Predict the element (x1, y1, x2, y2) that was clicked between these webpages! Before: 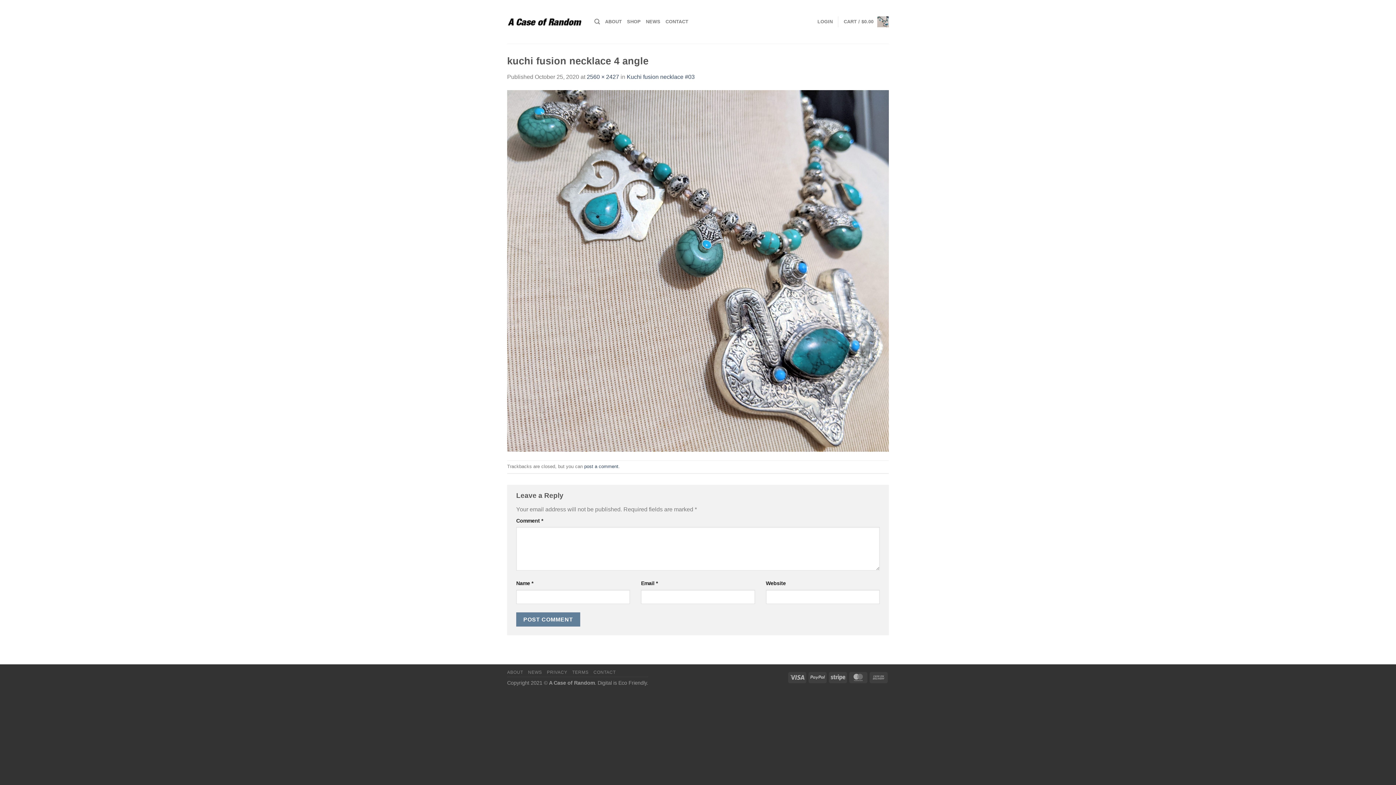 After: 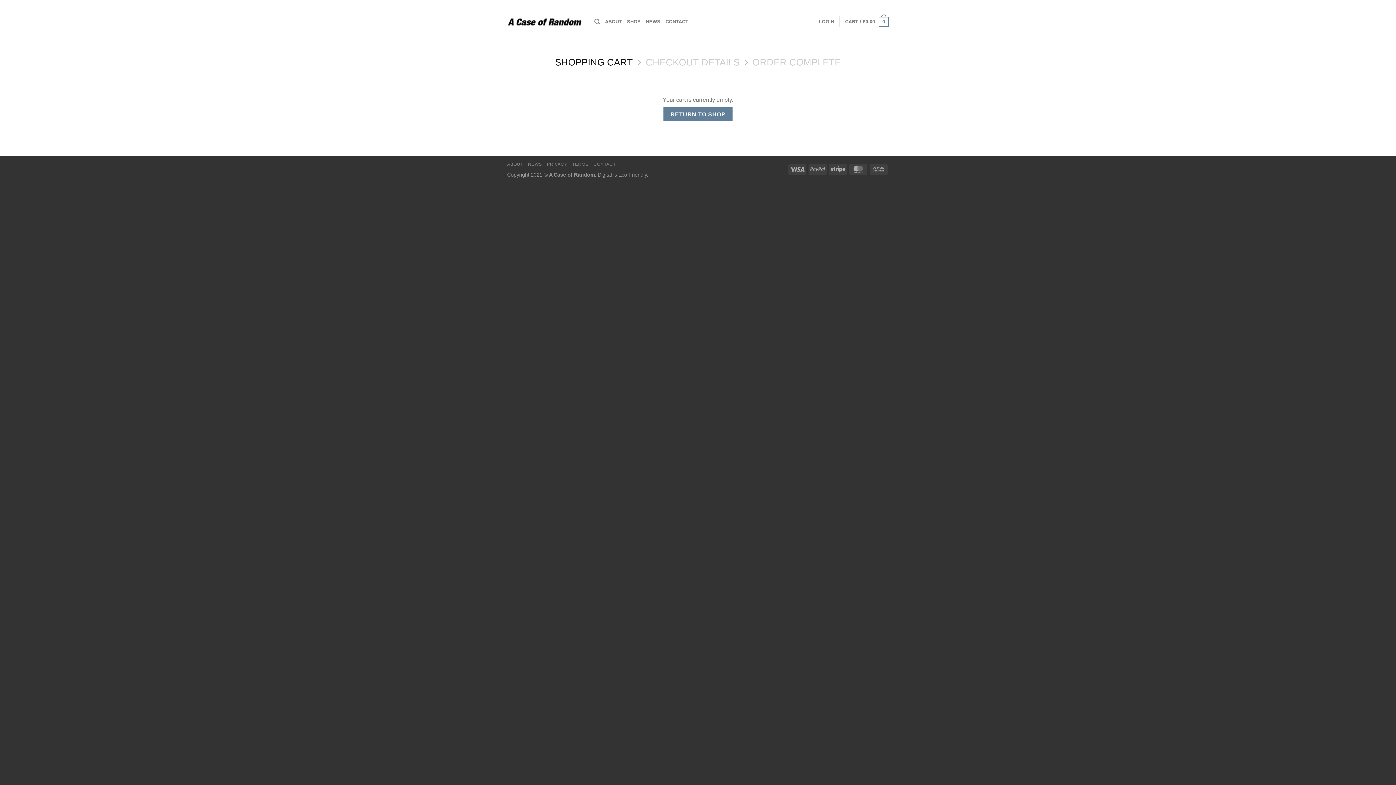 Action: label: CART / $0.00 bbox: (843, 12, 889, 30)